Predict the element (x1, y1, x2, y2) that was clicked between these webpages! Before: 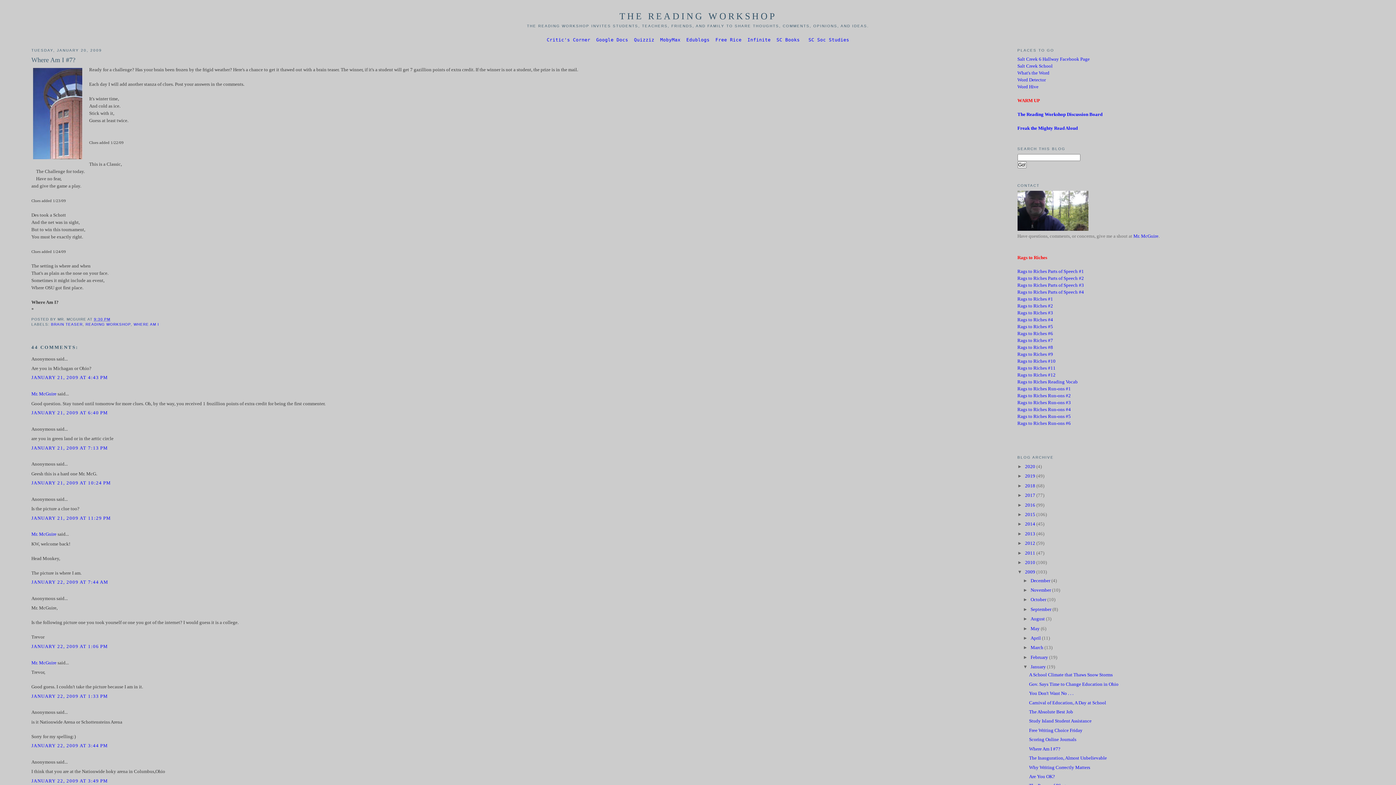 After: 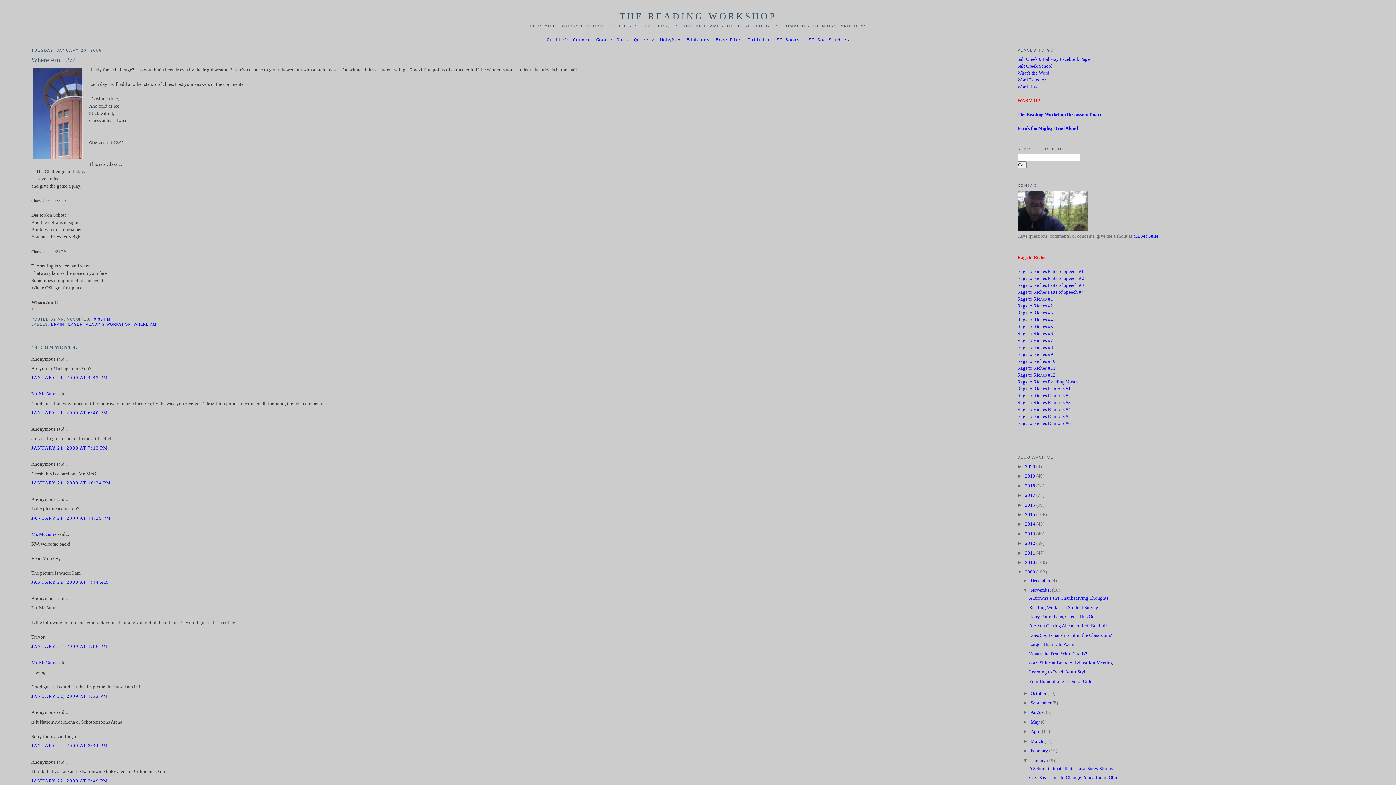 Action: bbox: (1023, 587, 1030, 593) label: ►  